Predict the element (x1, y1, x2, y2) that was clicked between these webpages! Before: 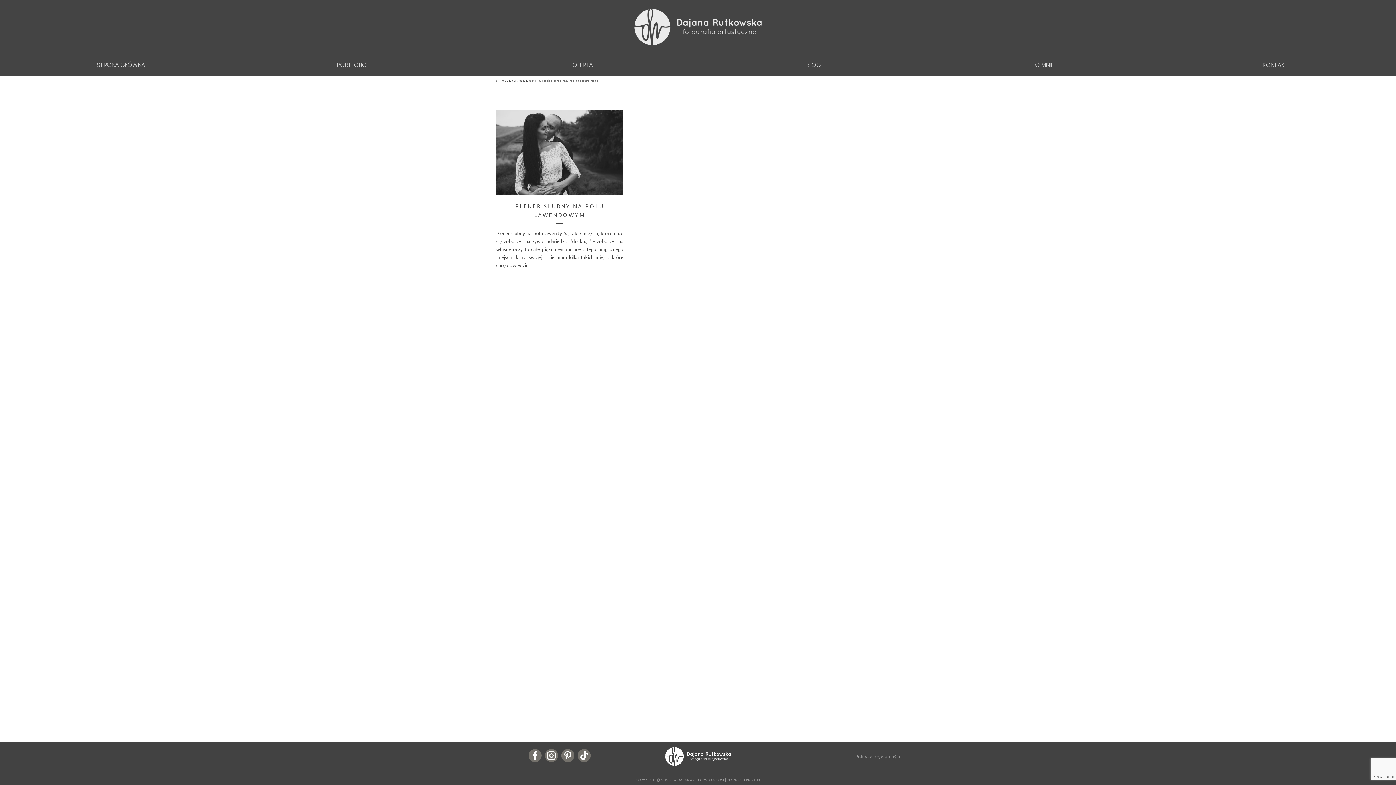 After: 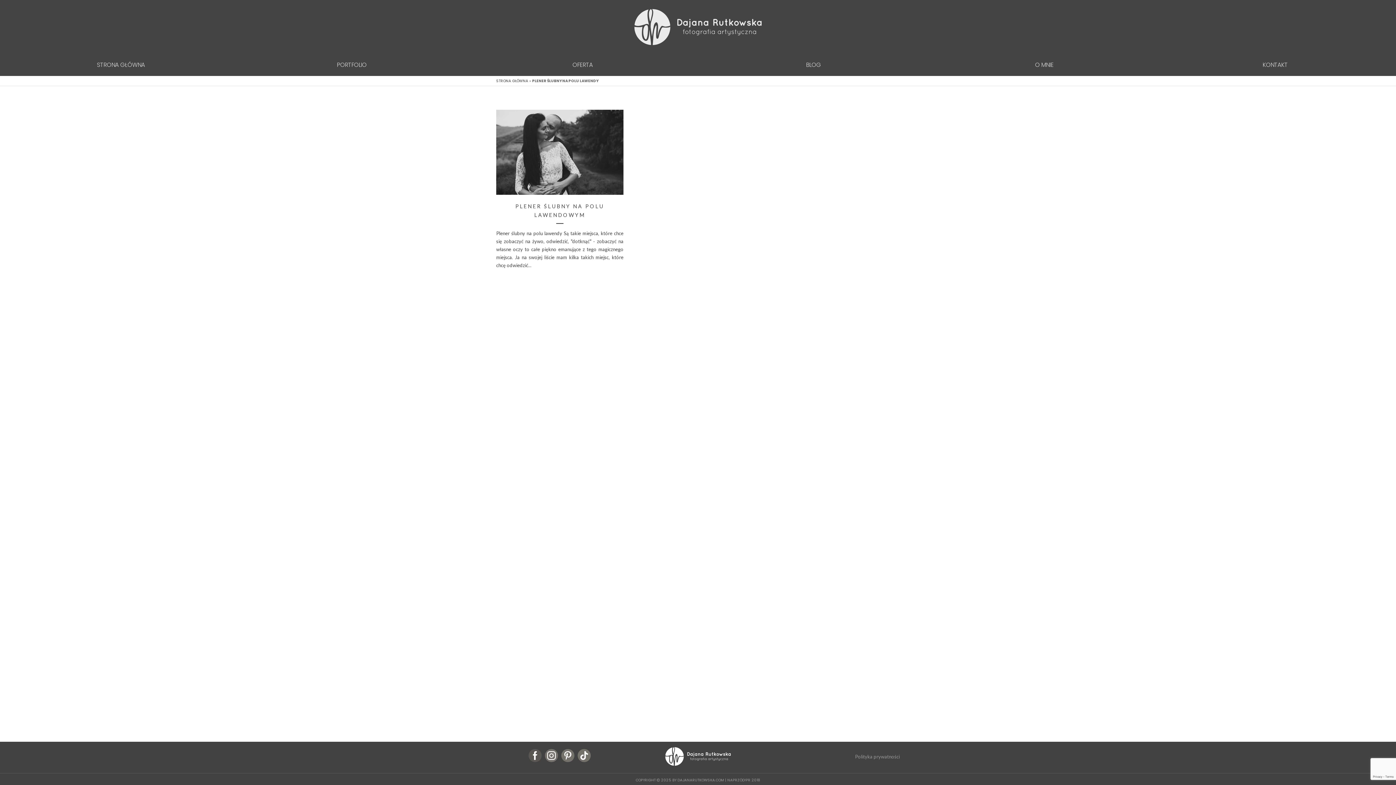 Action: bbox: (528, 749, 541, 762)